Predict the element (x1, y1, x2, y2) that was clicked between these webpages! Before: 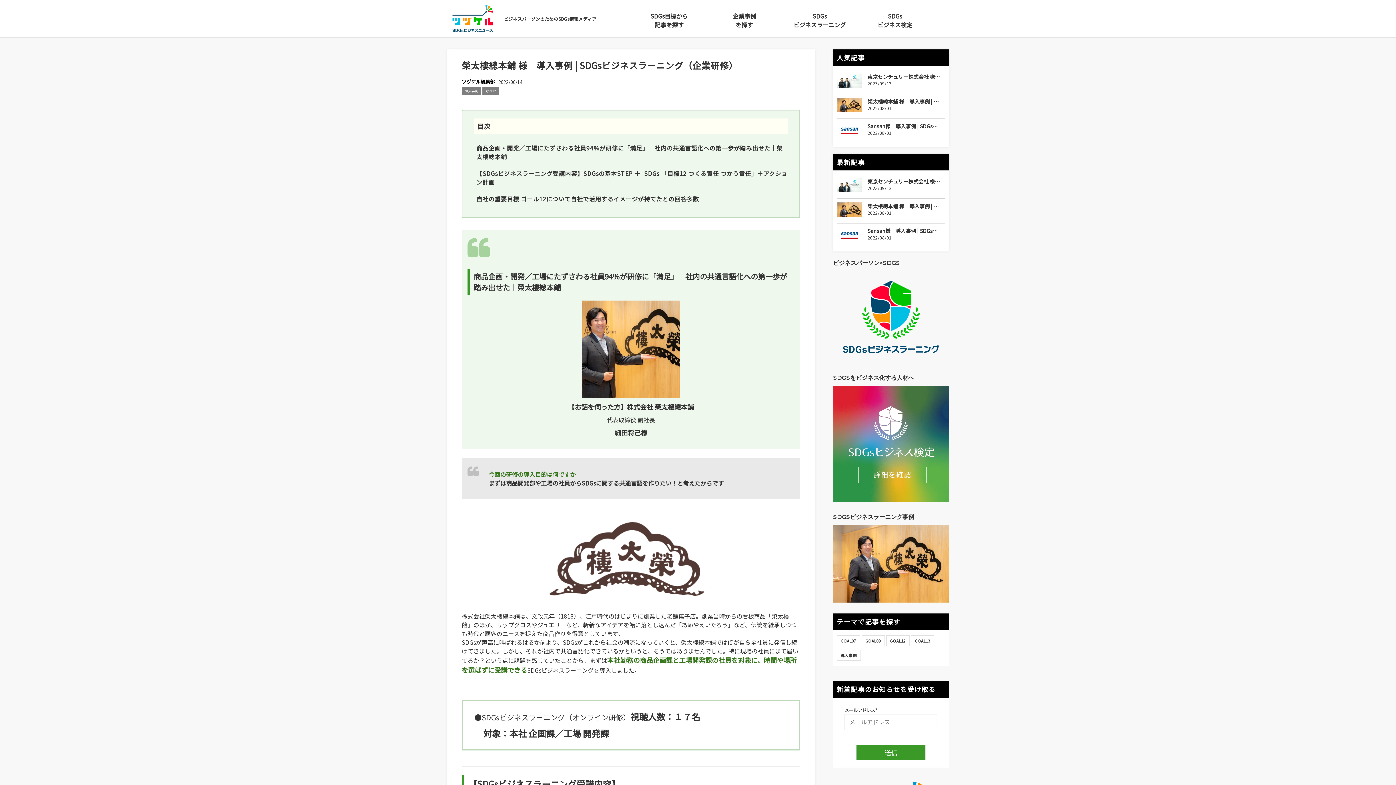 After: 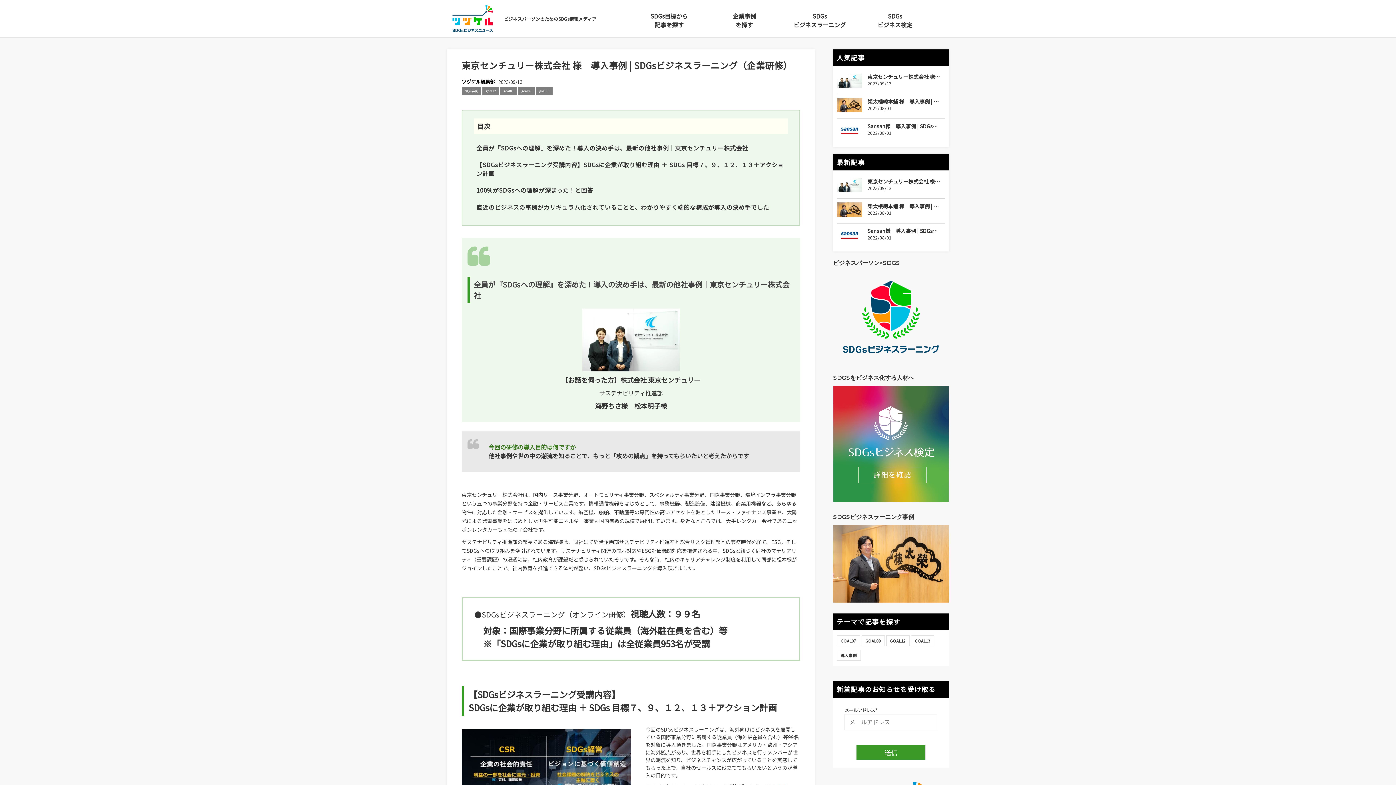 Action: label: 東京センチュリー株式会社 様　導入事例 | SDGsビジネスラーニング（企業研修）
2023/09/13 bbox: (836, 177, 945, 198)